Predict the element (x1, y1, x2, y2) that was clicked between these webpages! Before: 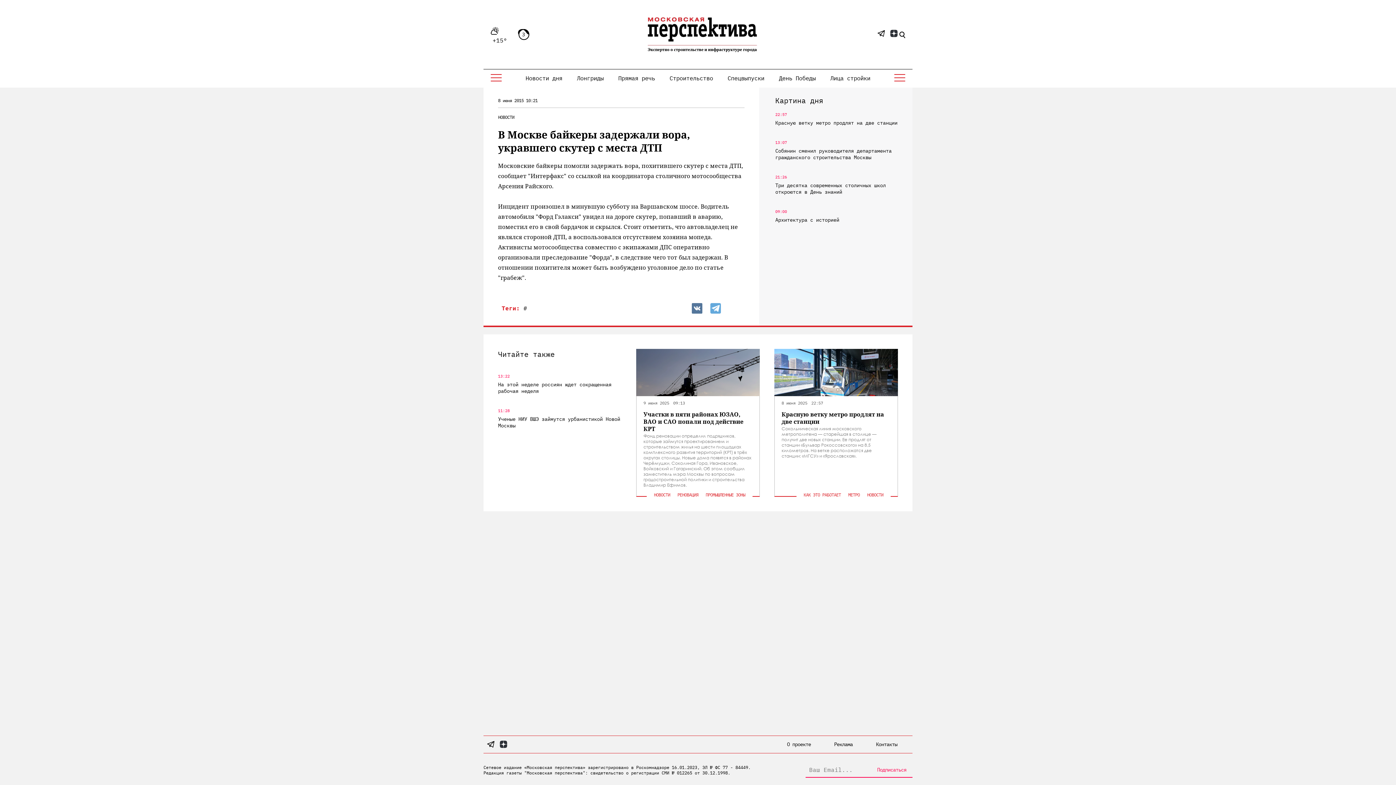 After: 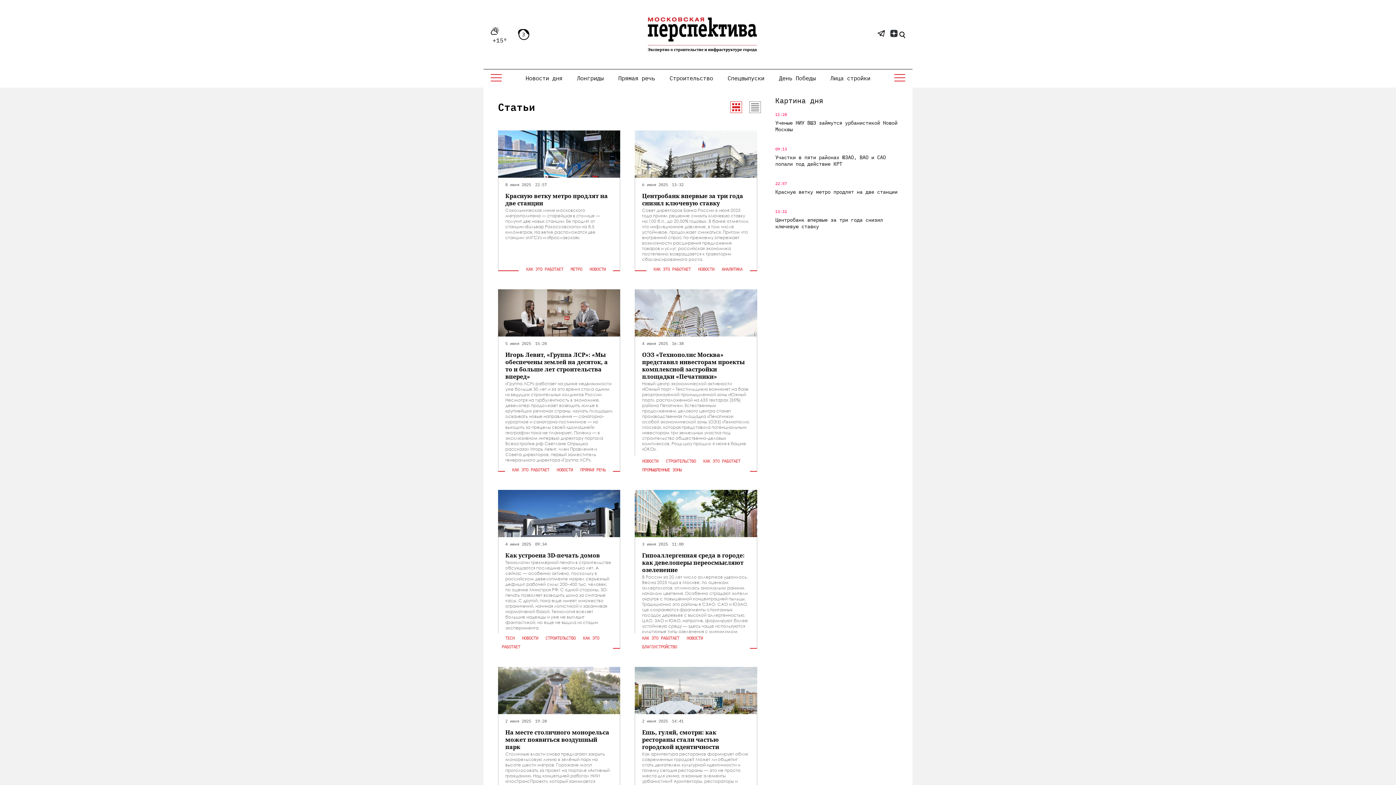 Action: bbox: (573, 70, 607, 85) label: Лонгриды